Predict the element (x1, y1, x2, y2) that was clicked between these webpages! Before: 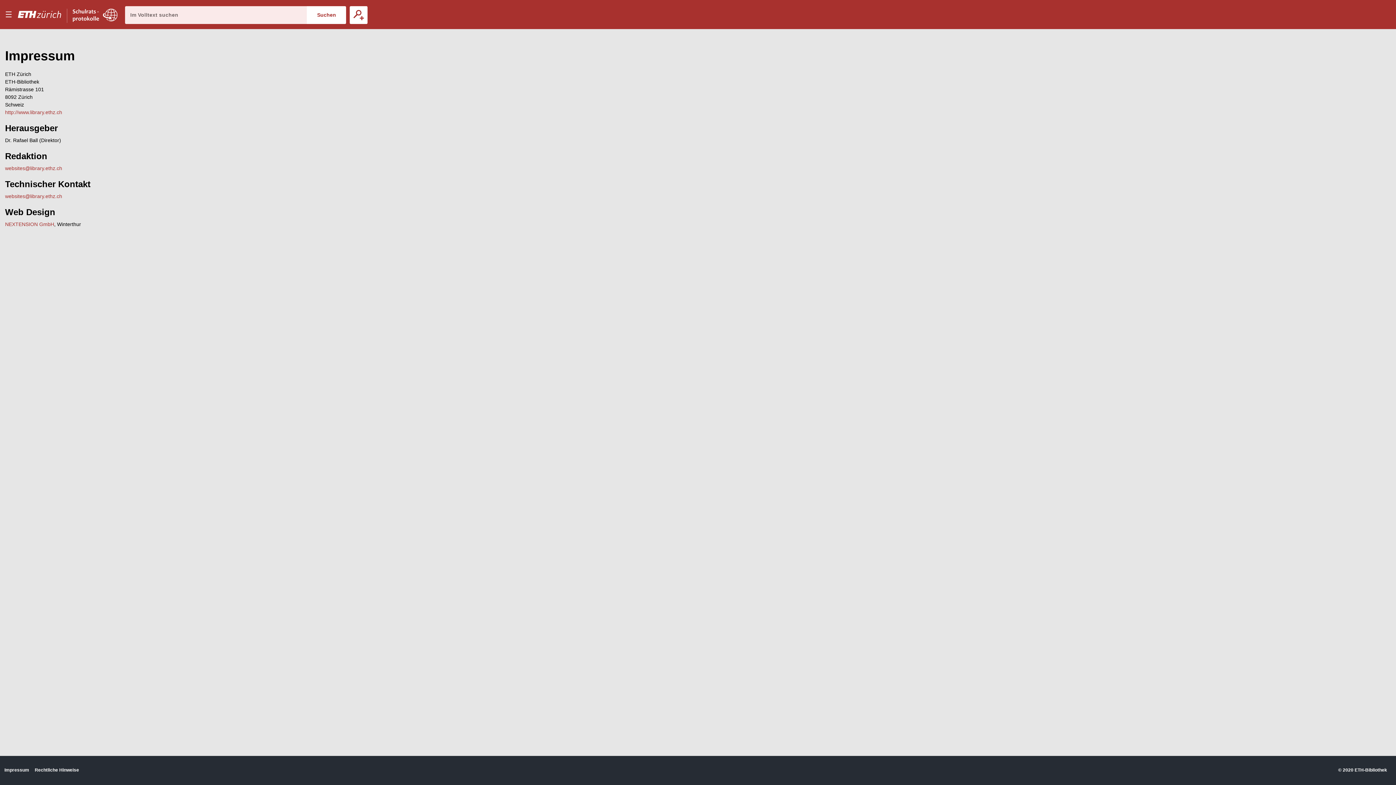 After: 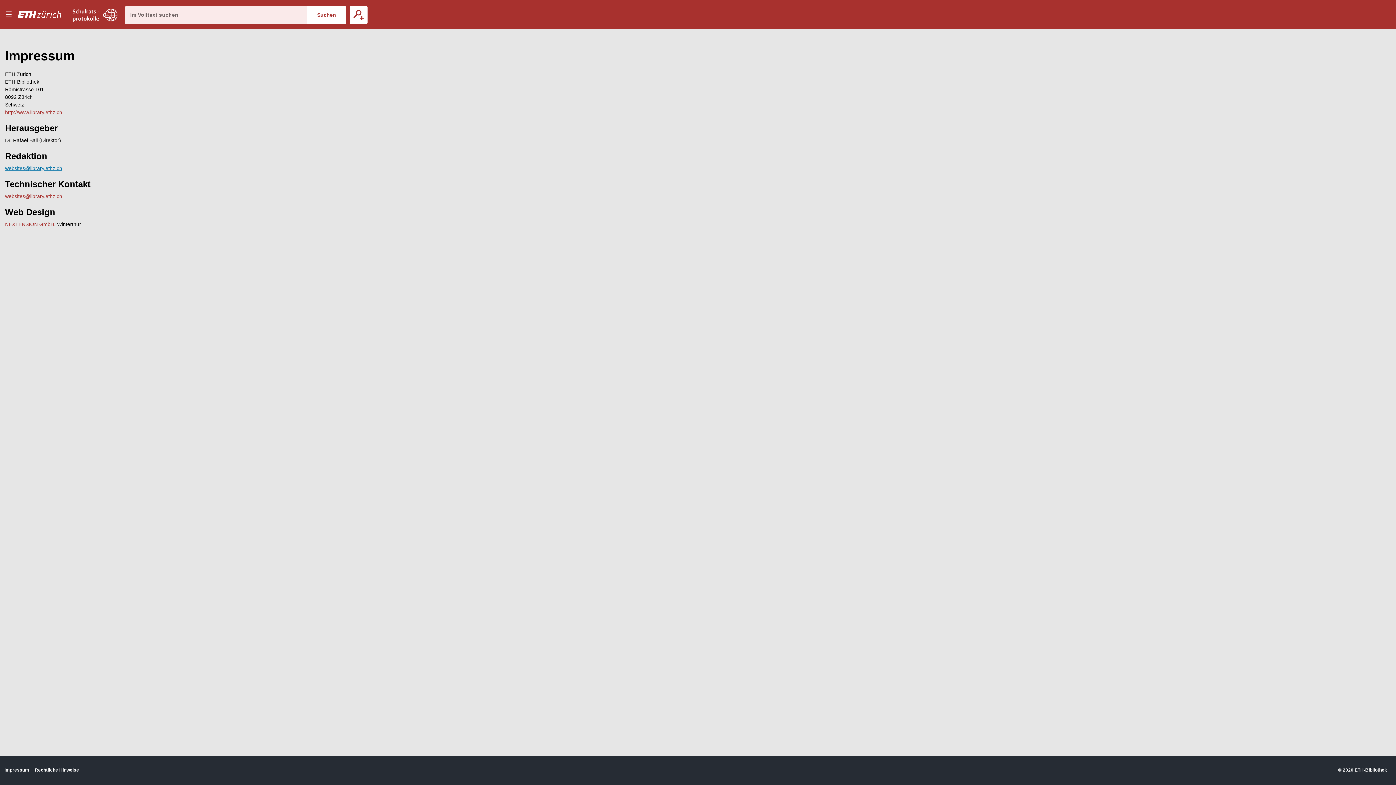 Action: bbox: (5, 165, 62, 171) label: websites@library.ethz.ch